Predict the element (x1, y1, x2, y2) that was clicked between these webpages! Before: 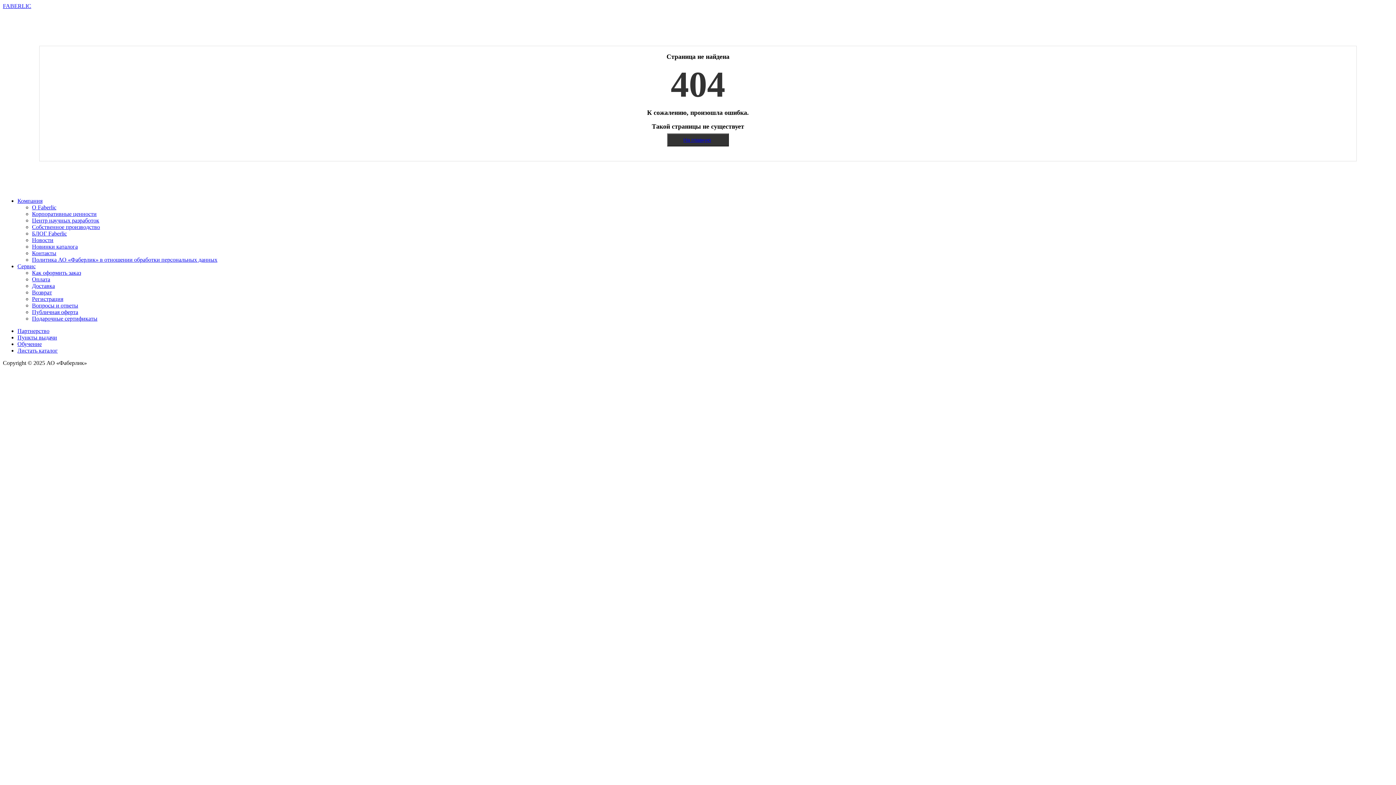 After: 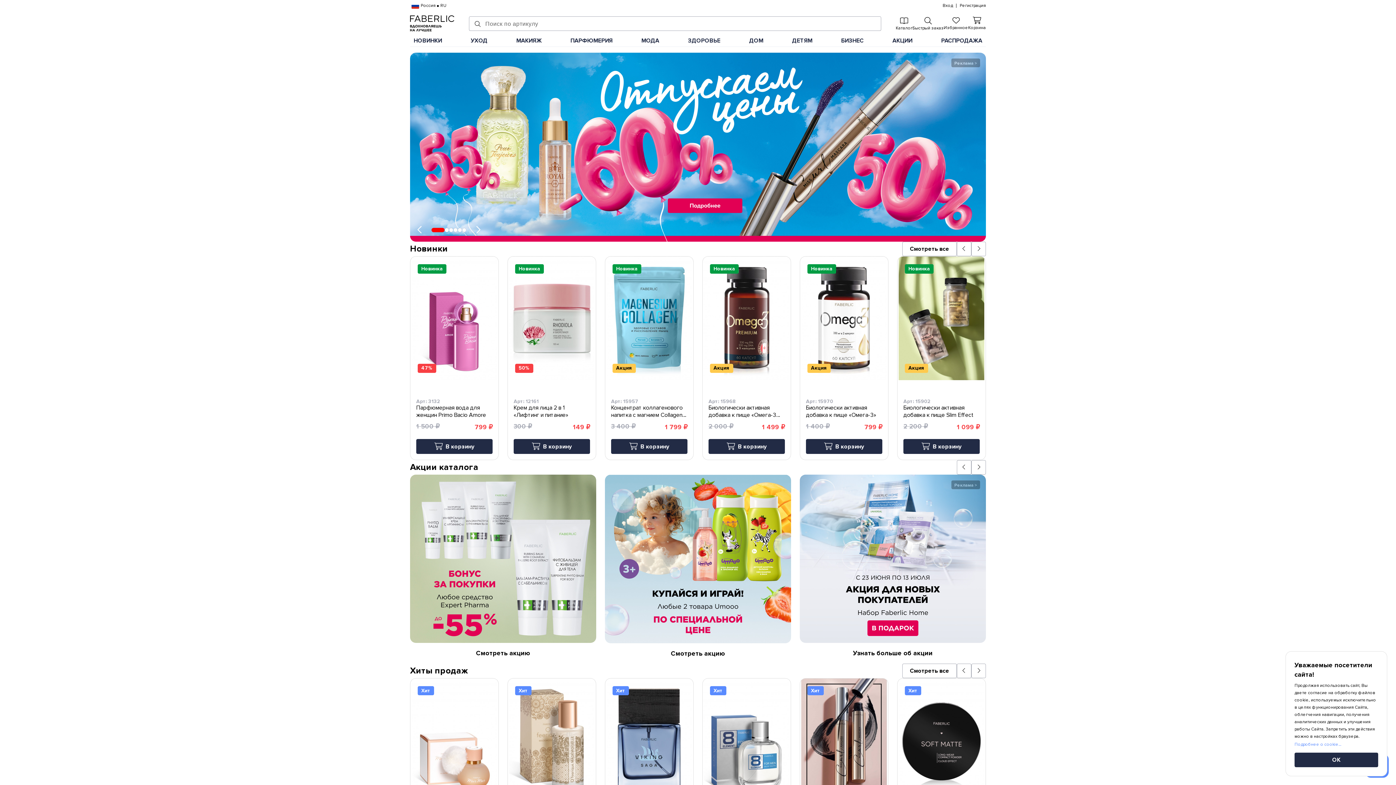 Action: bbox: (683, 136, 711, 143) label: На главную